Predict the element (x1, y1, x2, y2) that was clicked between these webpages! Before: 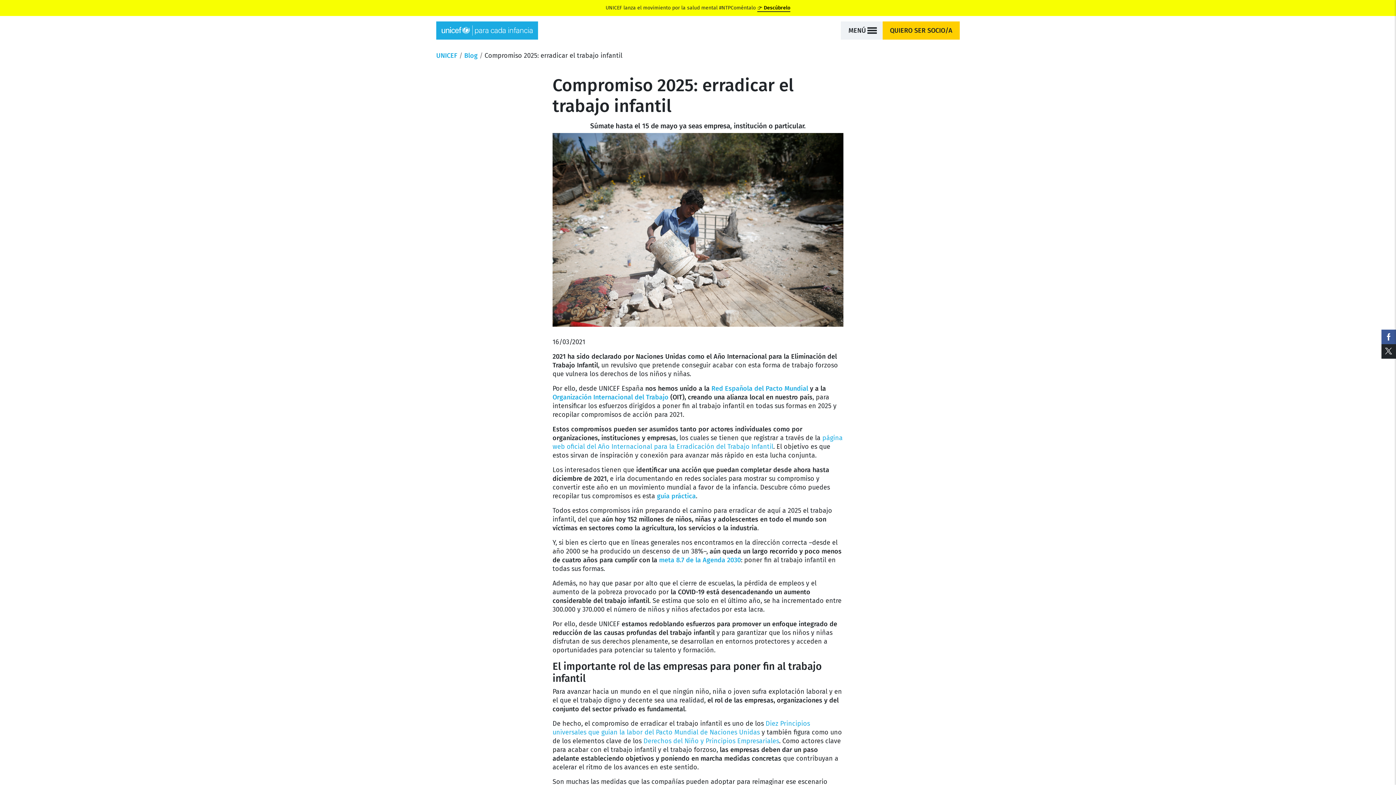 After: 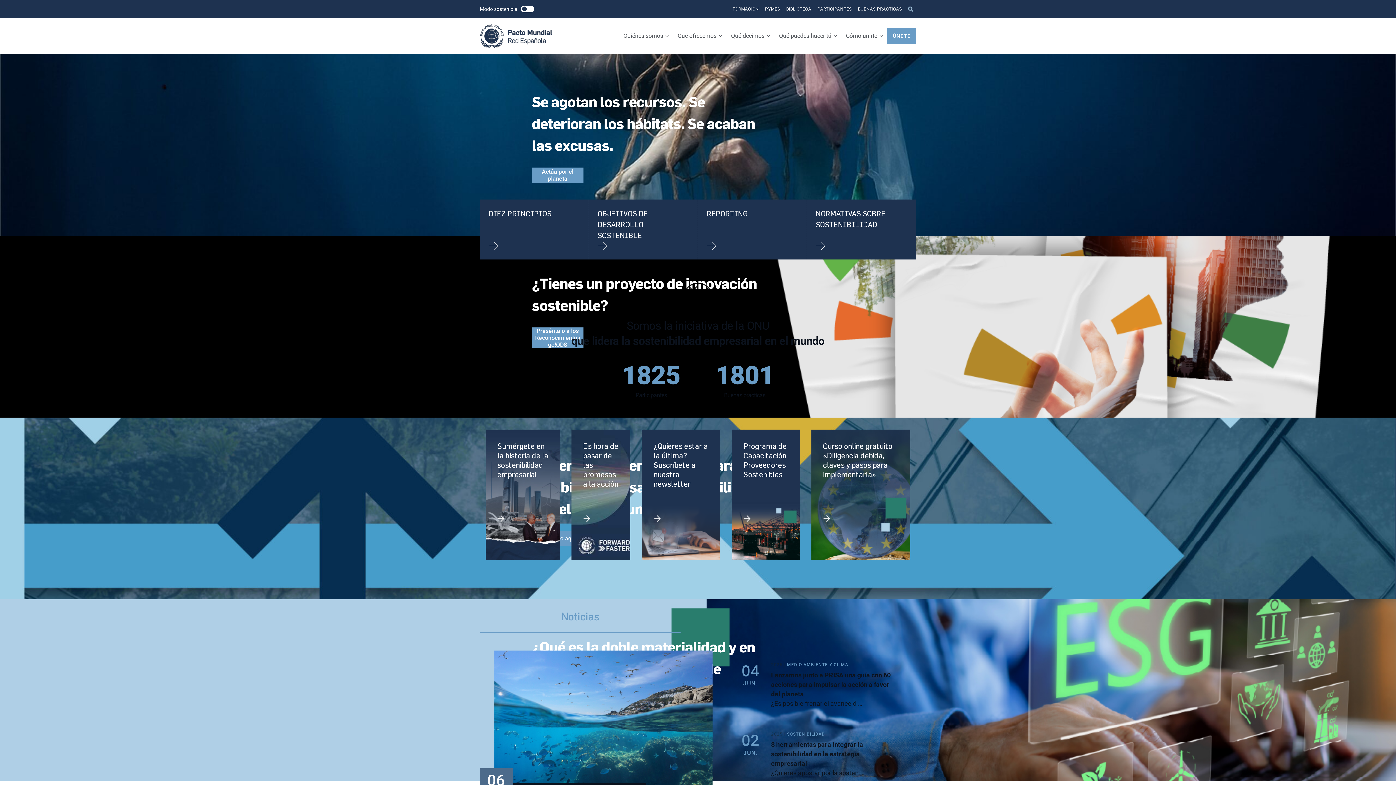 Action: label: Red Española del Pacto Mundial bbox: (711, 384, 808, 392)